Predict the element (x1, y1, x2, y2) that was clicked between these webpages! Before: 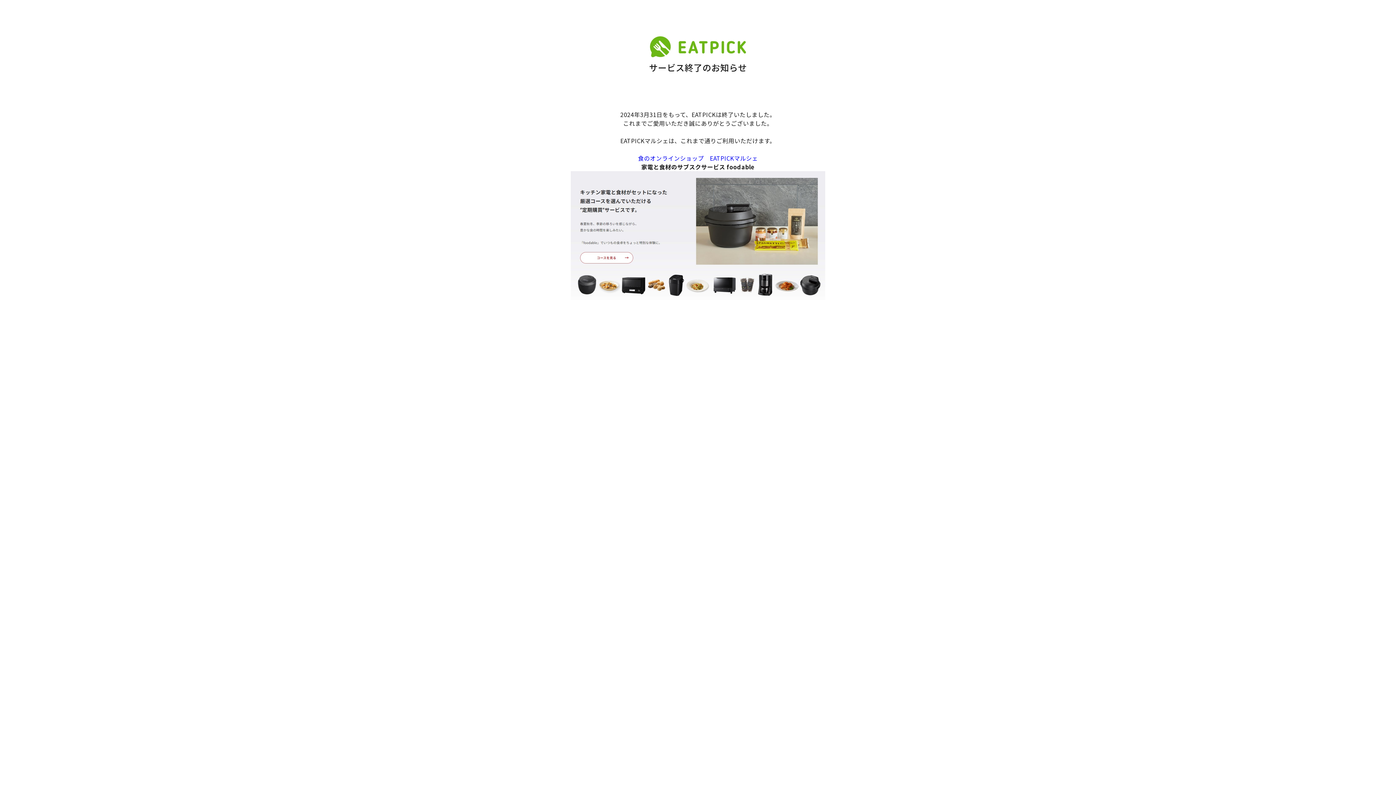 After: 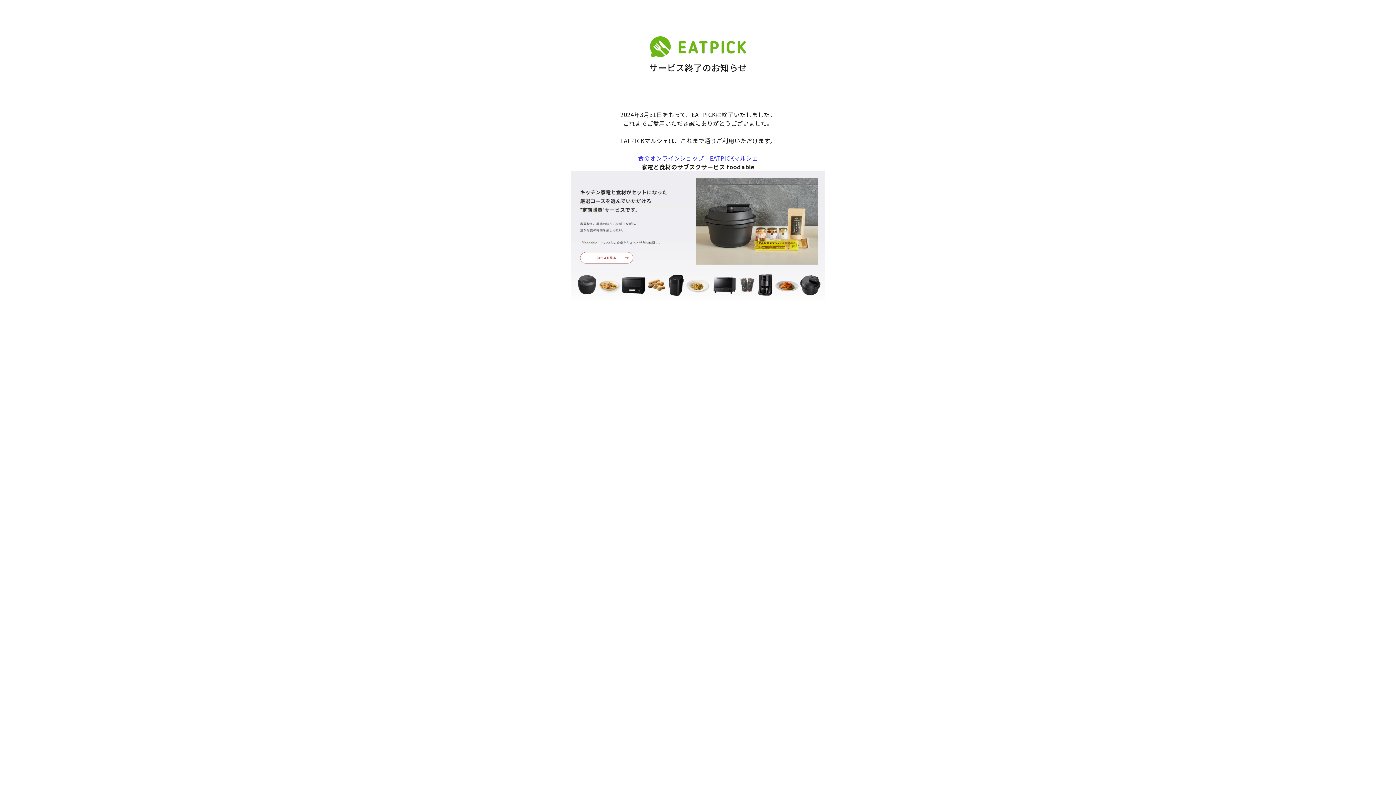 Action: bbox: (638, 153, 758, 162) label: 食のオンラインショップ　EATPICKマルシェ